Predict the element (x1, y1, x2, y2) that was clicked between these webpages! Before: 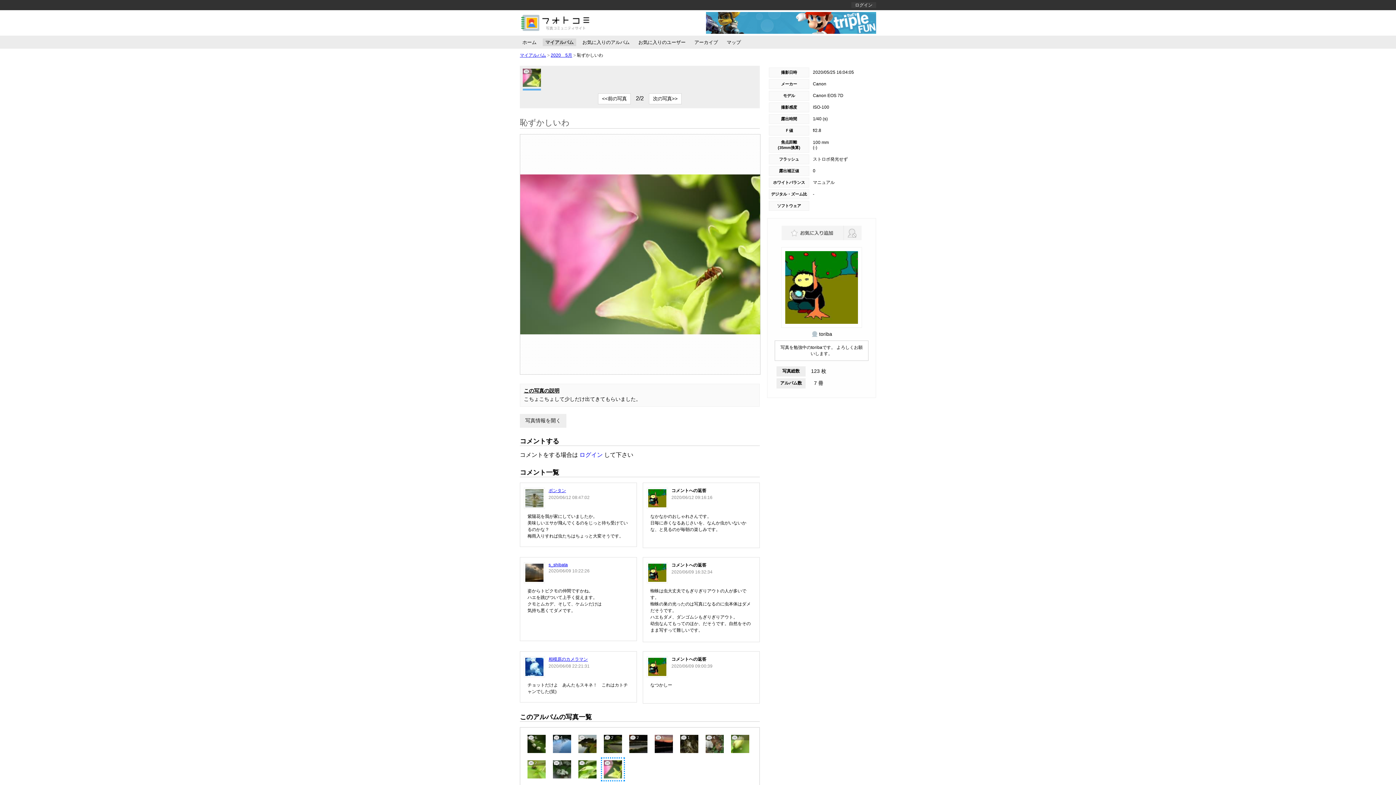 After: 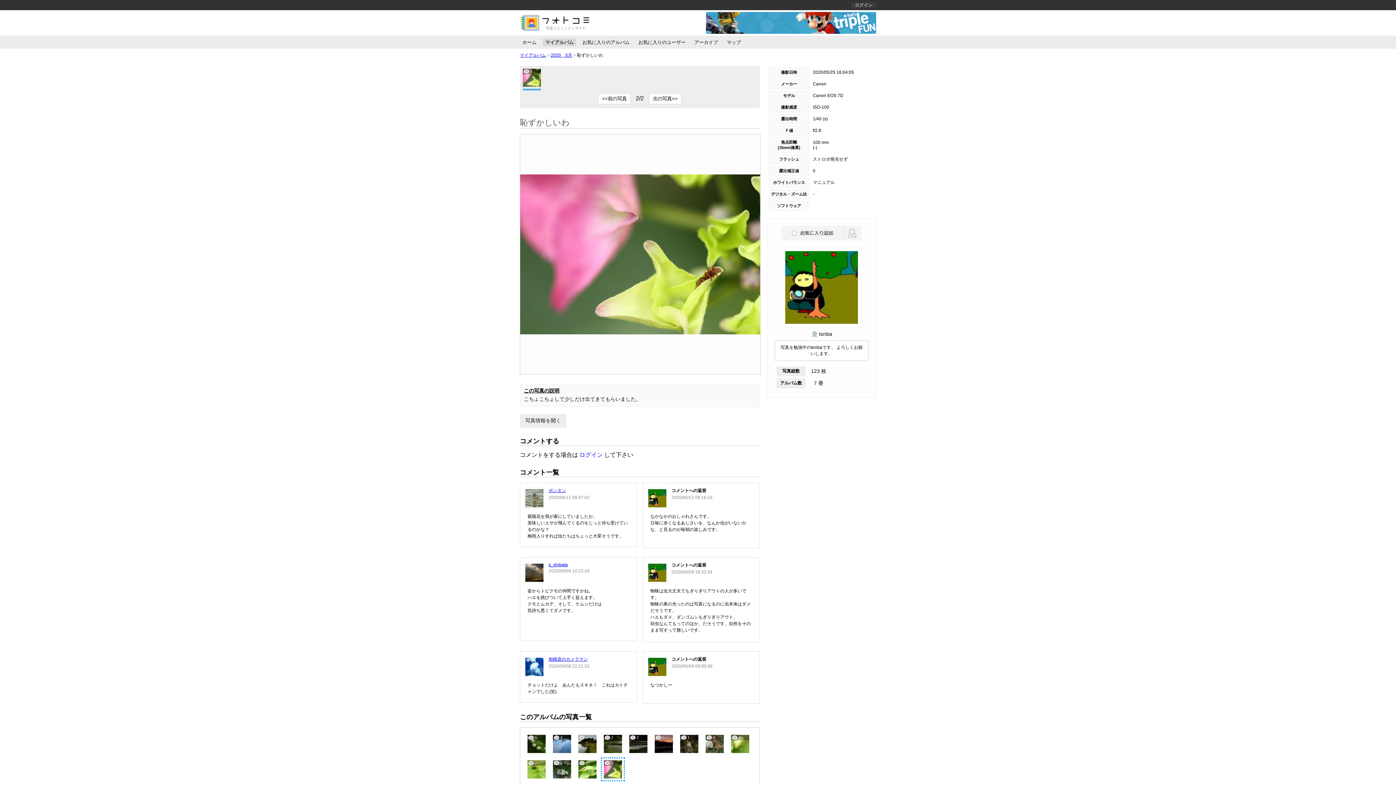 Action: bbox: (706, 28, 876, 34)